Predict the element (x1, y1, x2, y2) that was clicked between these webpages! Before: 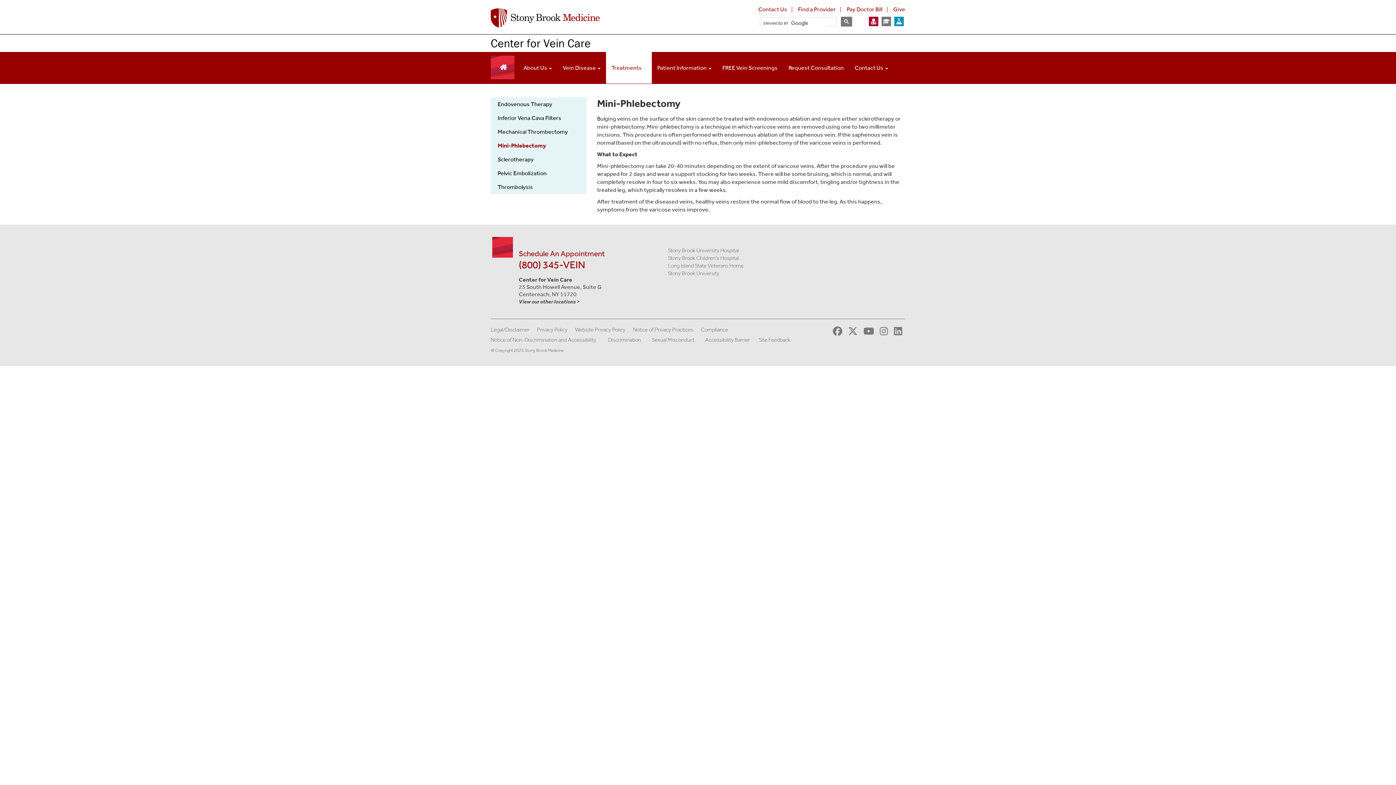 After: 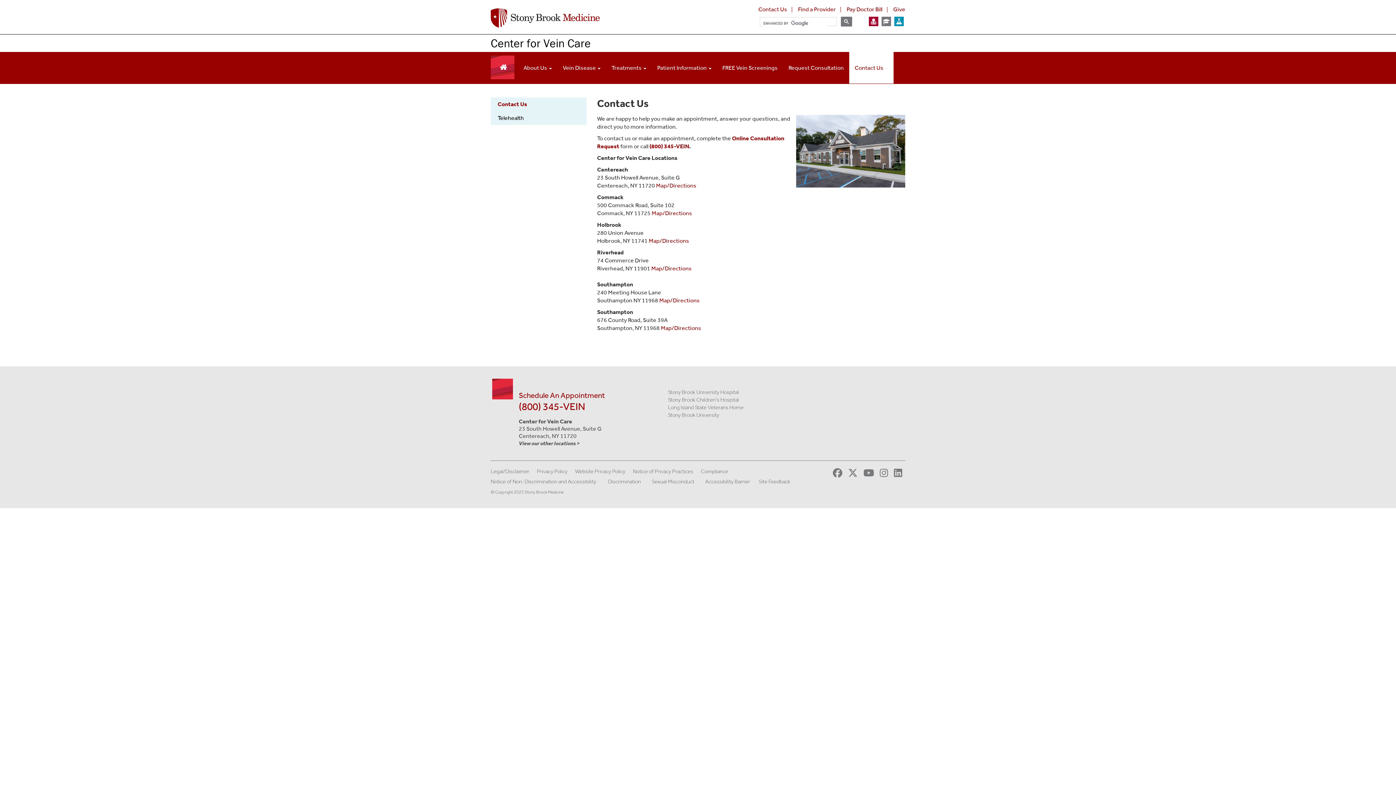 Action: bbox: (758, 5, 787, 12) label: Contact Us